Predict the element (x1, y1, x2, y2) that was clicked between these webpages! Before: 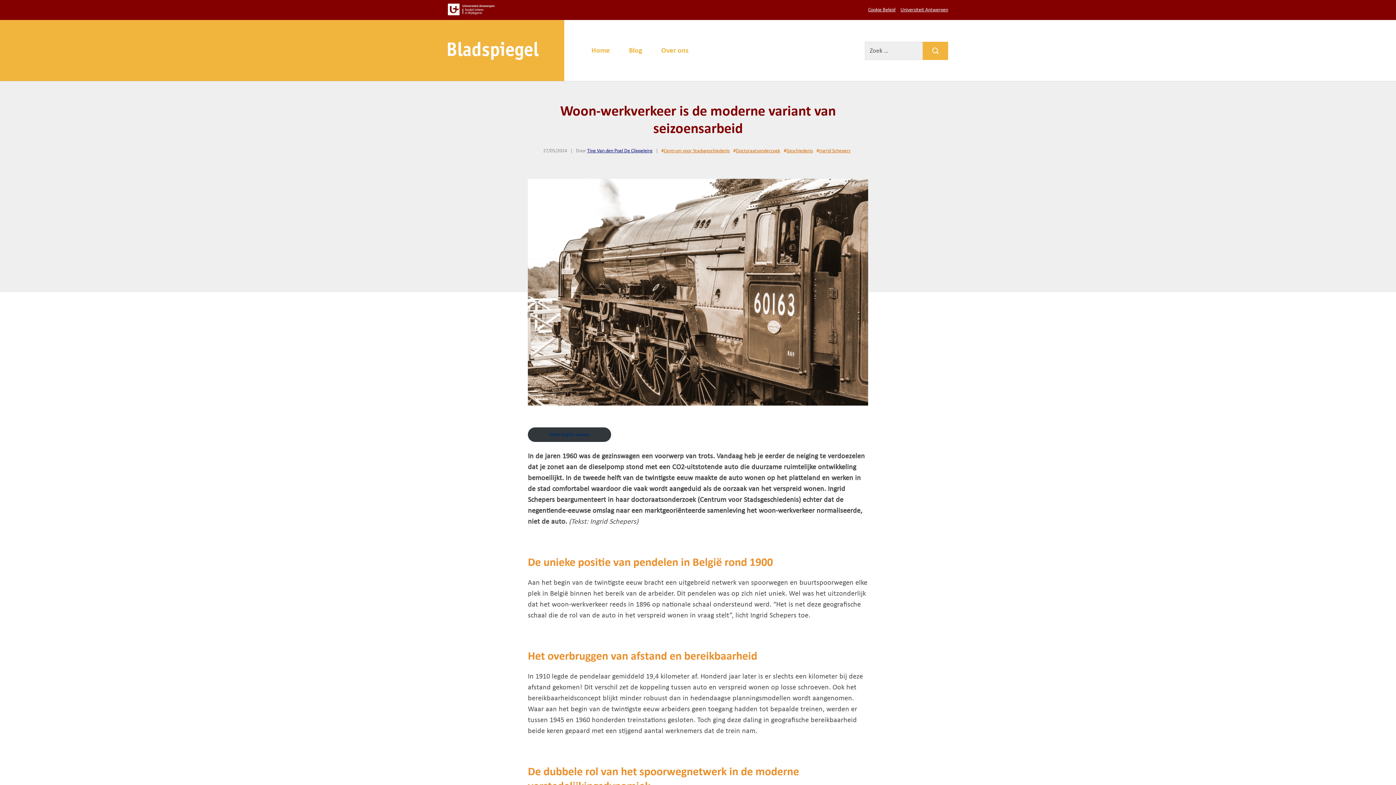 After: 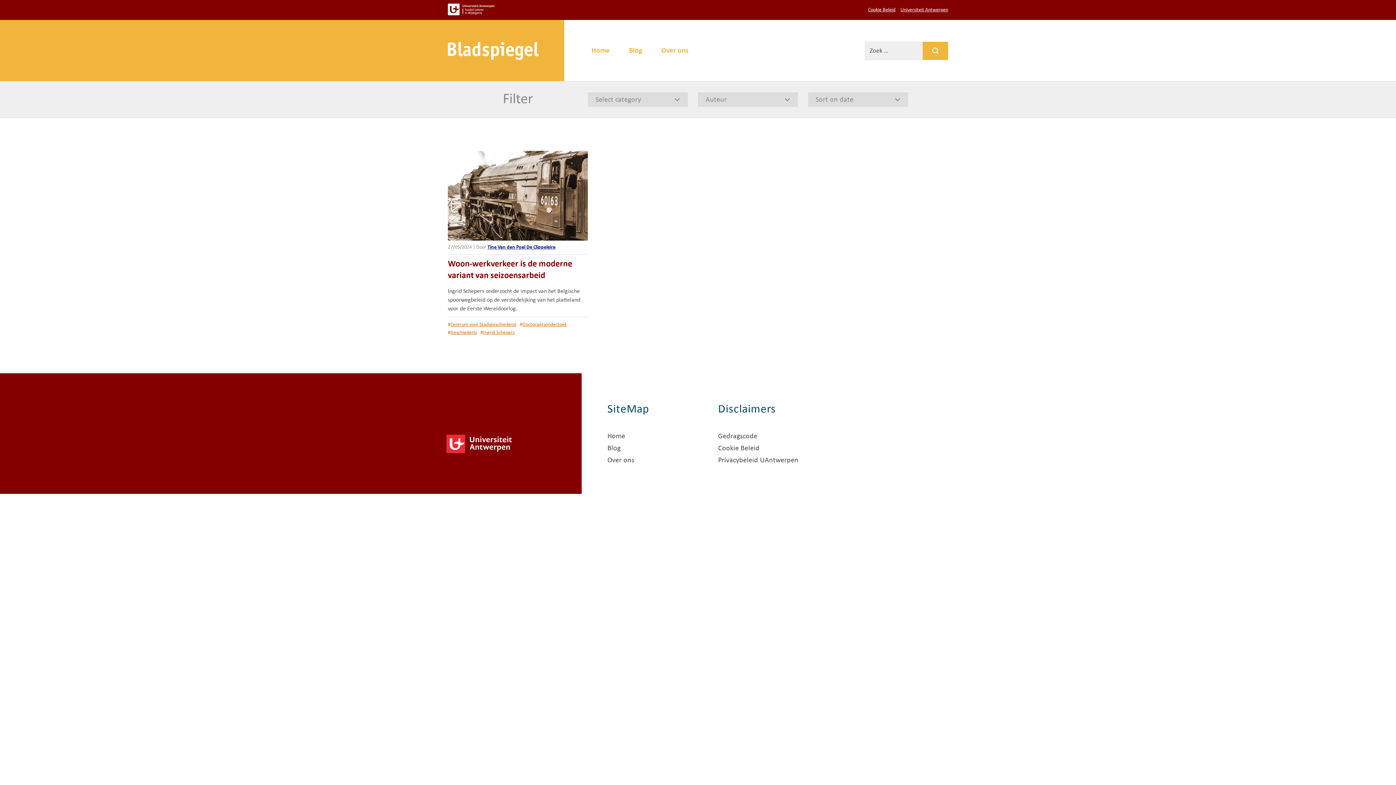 Action: label: Ingrid Schepers bbox: (819, 148, 850, 153)